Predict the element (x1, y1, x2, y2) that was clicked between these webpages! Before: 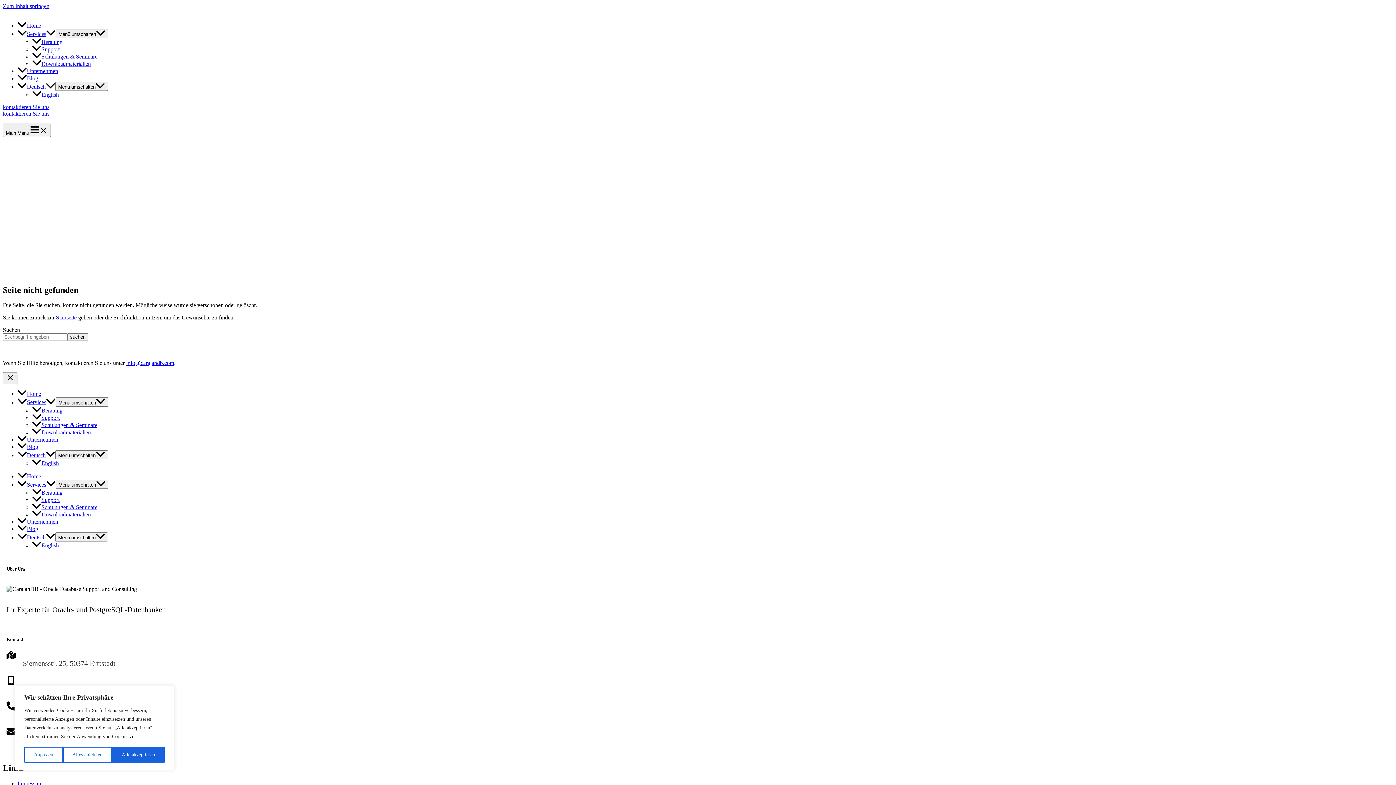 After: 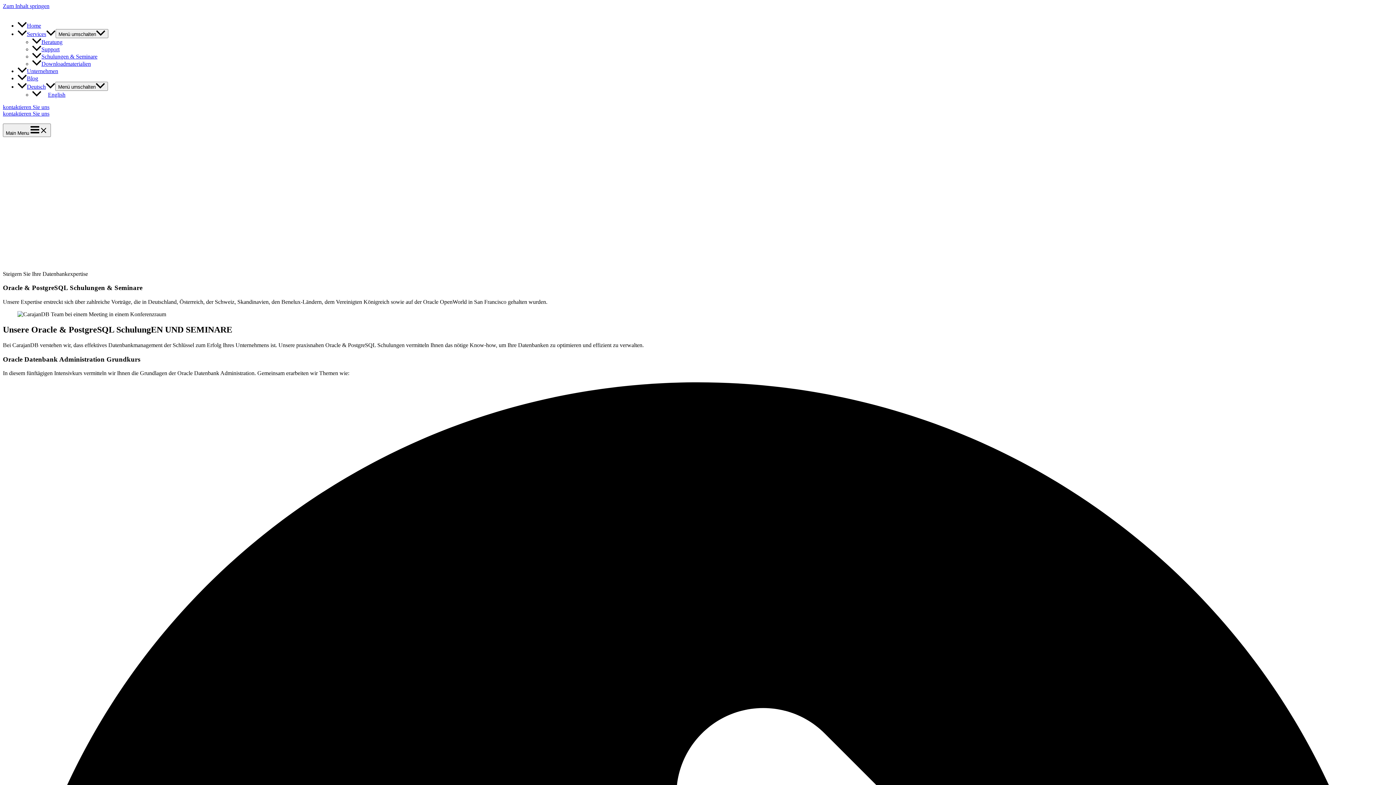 Action: label: Schulungen & Seminare bbox: (32, 422, 97, 428)